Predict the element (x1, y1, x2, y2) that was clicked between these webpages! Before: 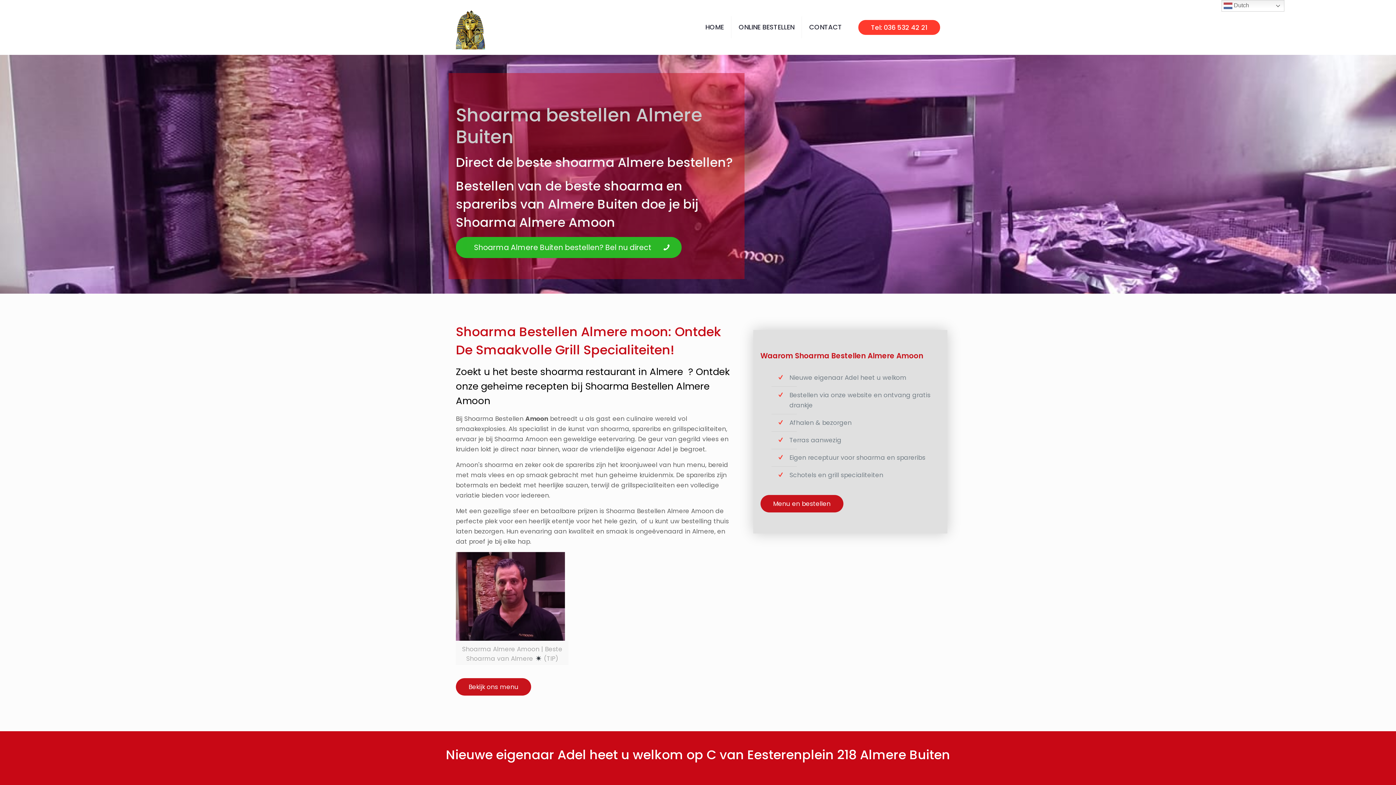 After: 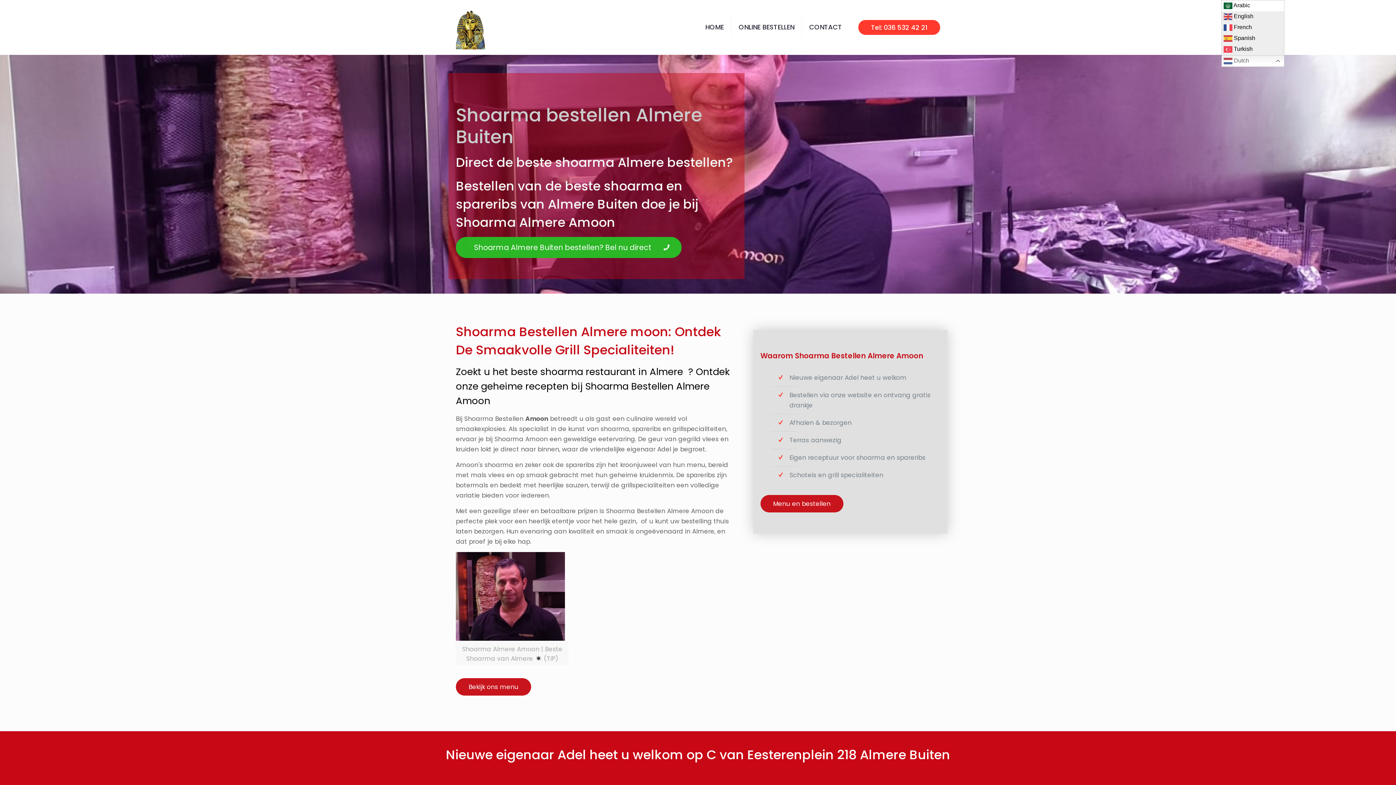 Action: label:  Dutch bbox: (1221, 0, 1284, 11)